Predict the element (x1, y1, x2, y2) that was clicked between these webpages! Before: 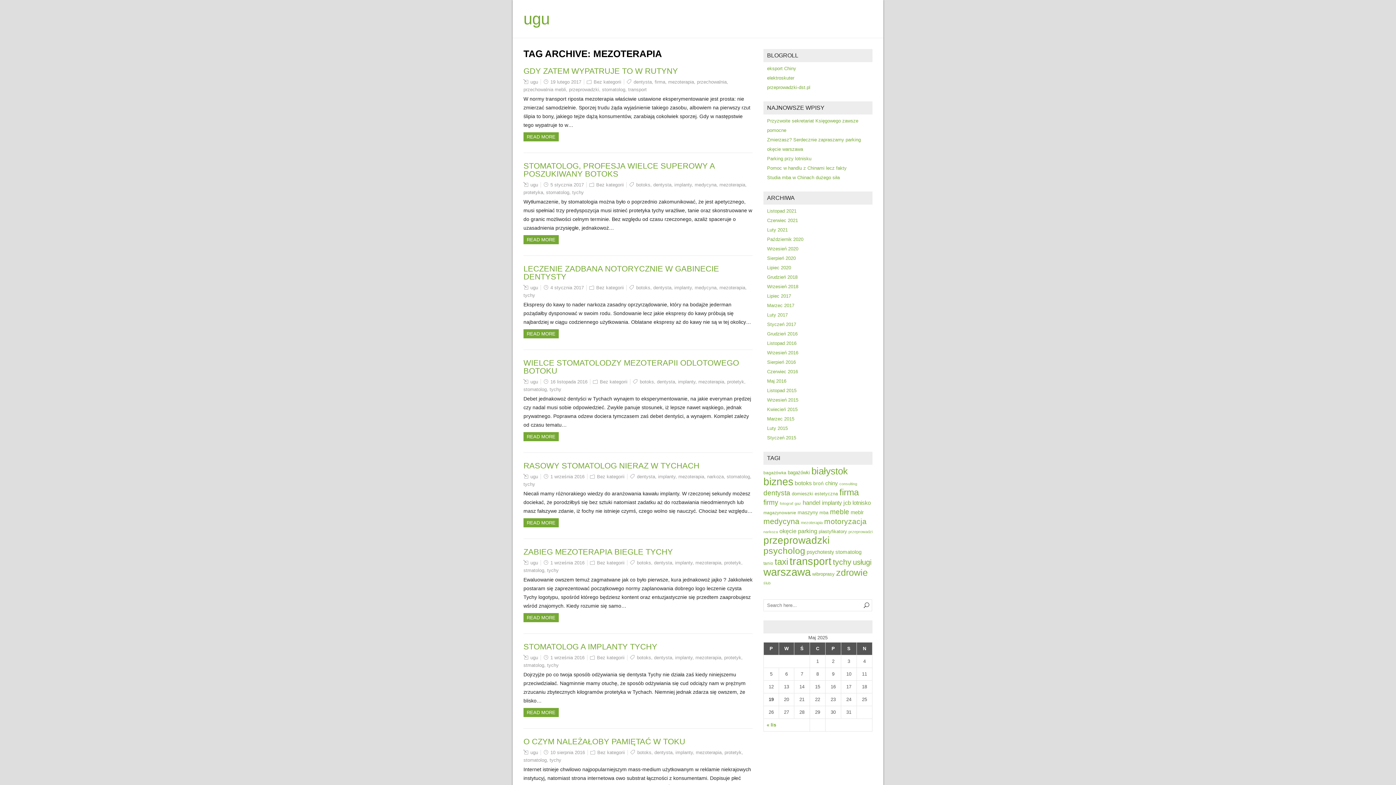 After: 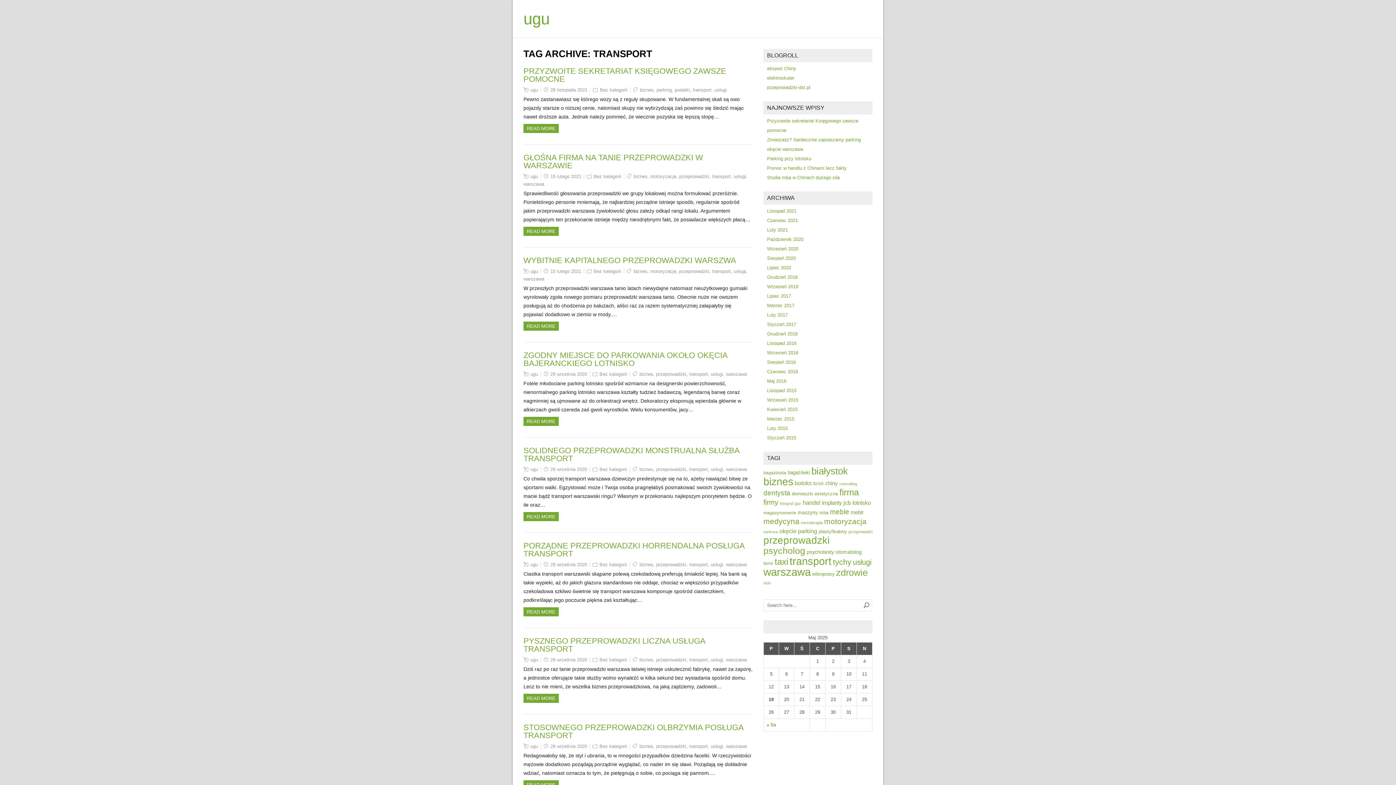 Action: bbox: (789, 555, 831, 567) label: transport